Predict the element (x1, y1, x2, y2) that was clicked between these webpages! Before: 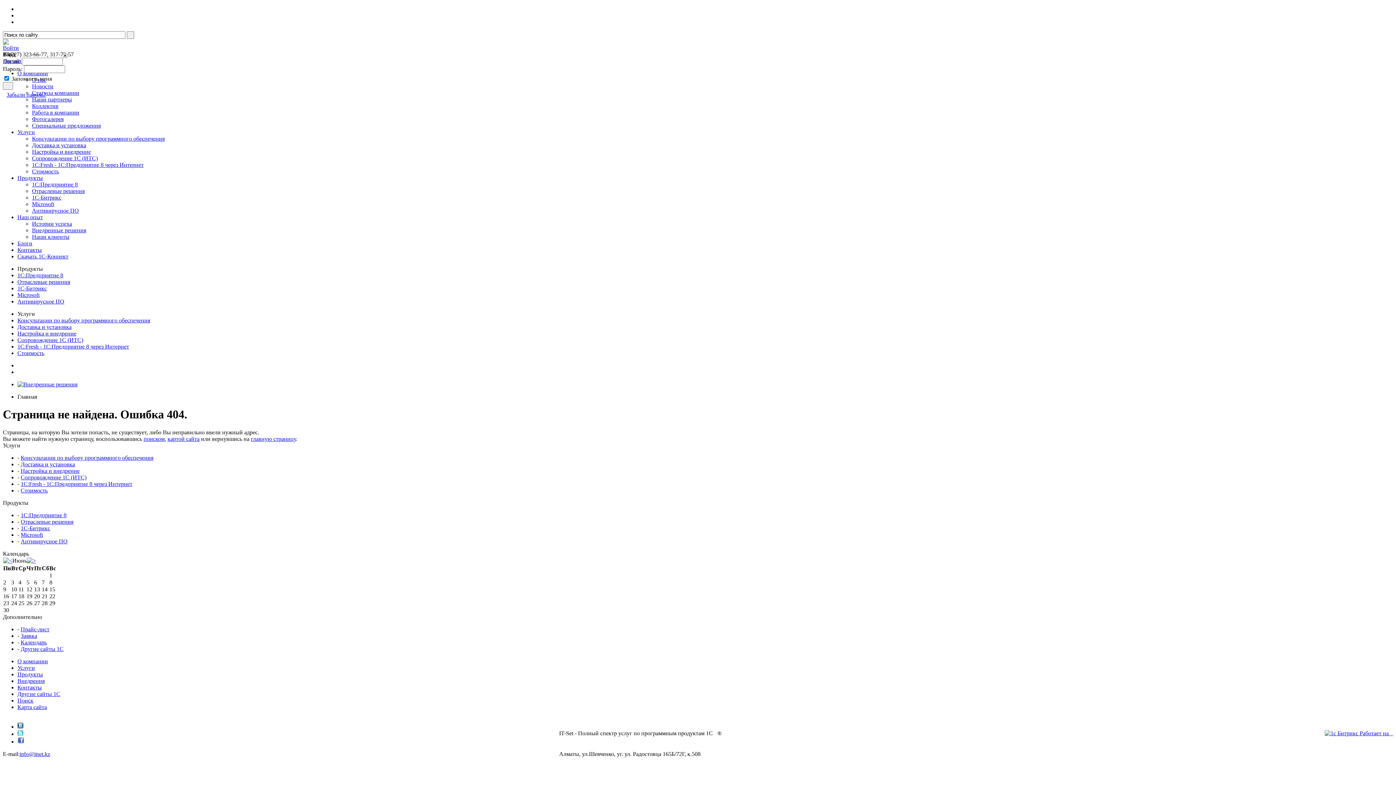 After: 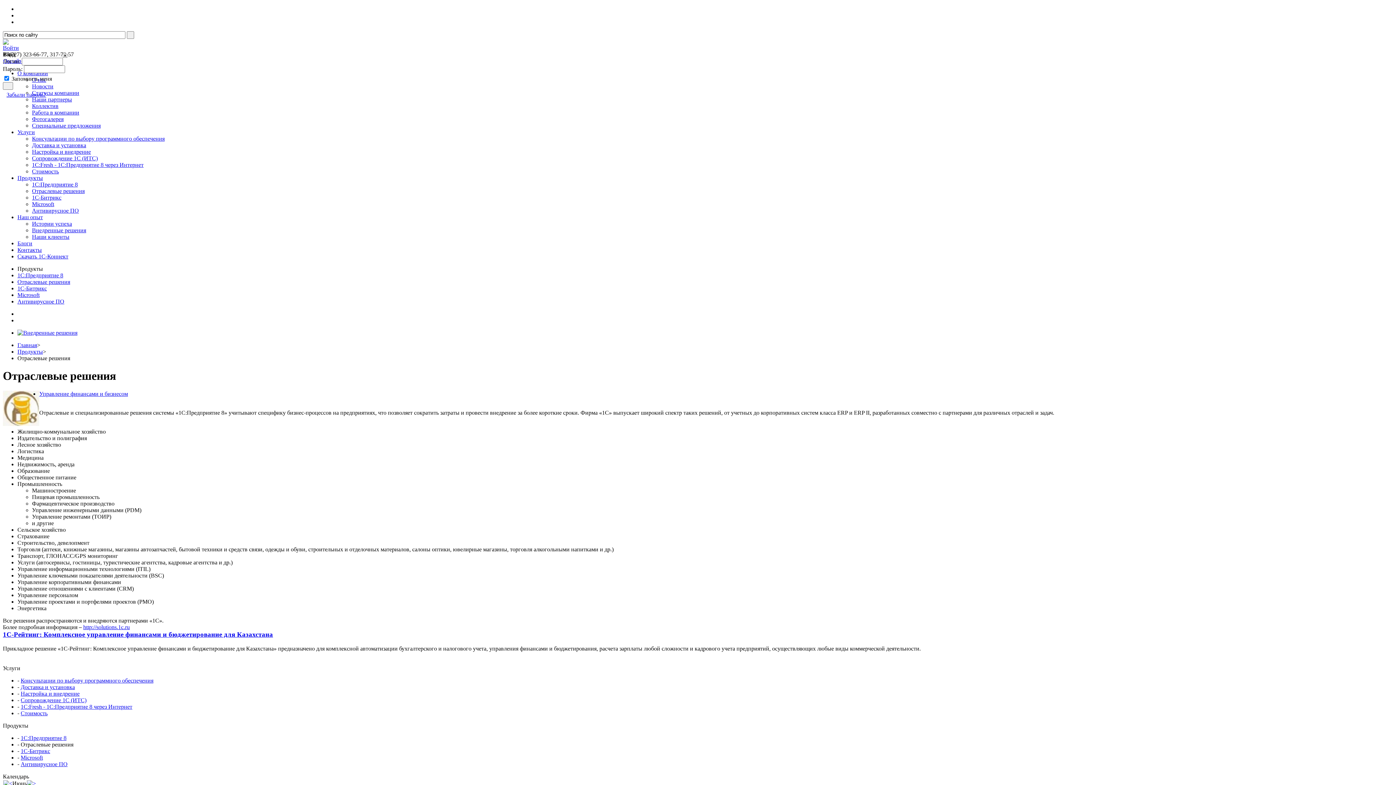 Action: bbox: (20, 518, 73, 525) label: Отраслевые решения